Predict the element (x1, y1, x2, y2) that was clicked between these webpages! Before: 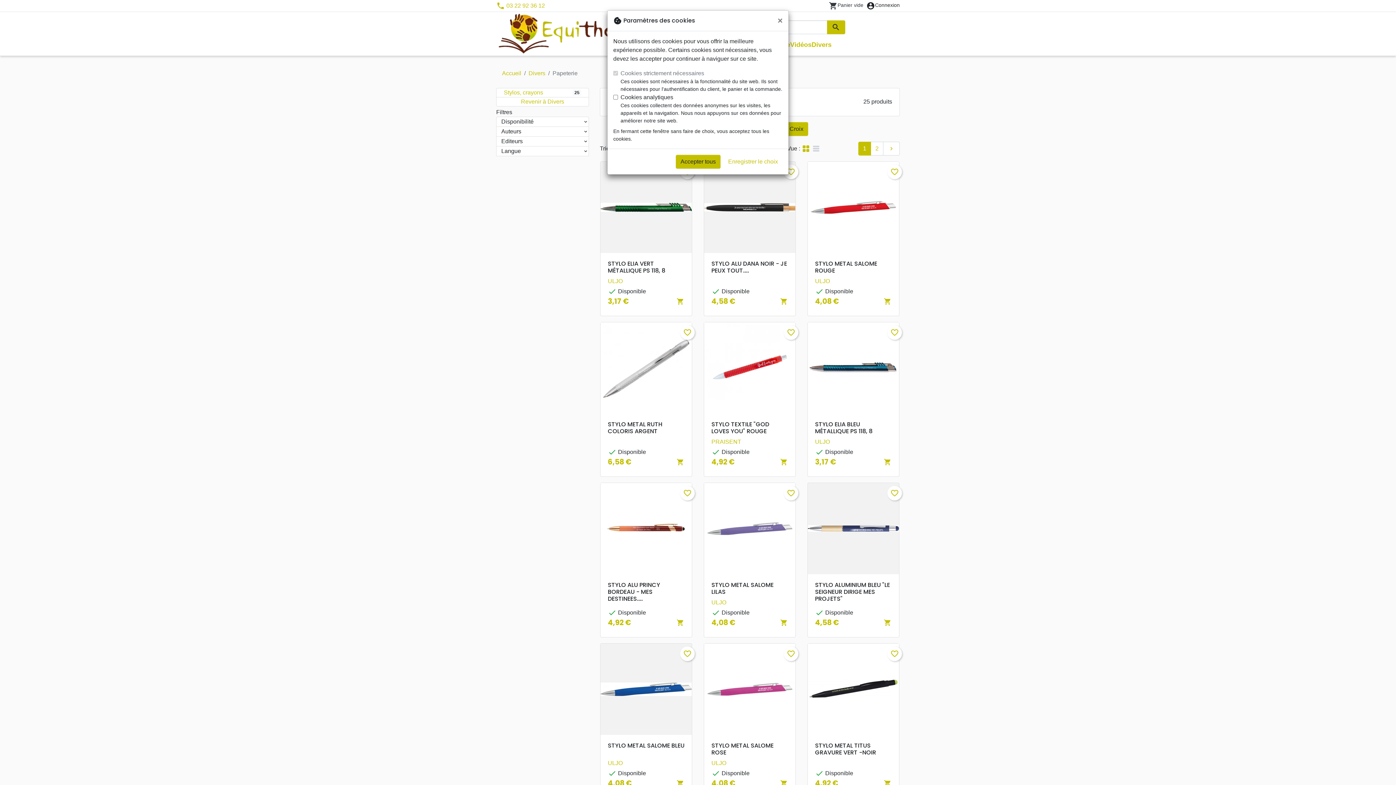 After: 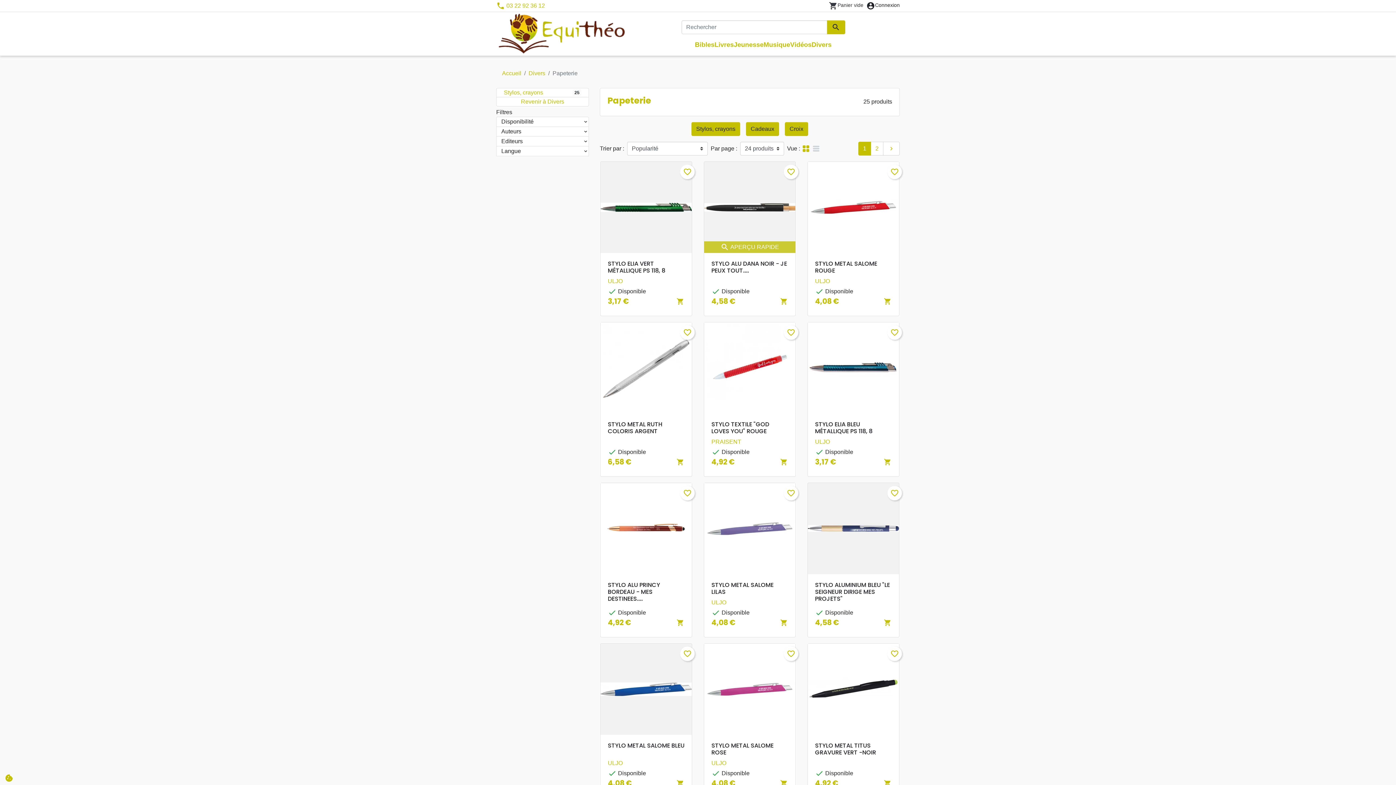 Action: bbox: (723, 154, 782, 168) label: Enregistrer le choix